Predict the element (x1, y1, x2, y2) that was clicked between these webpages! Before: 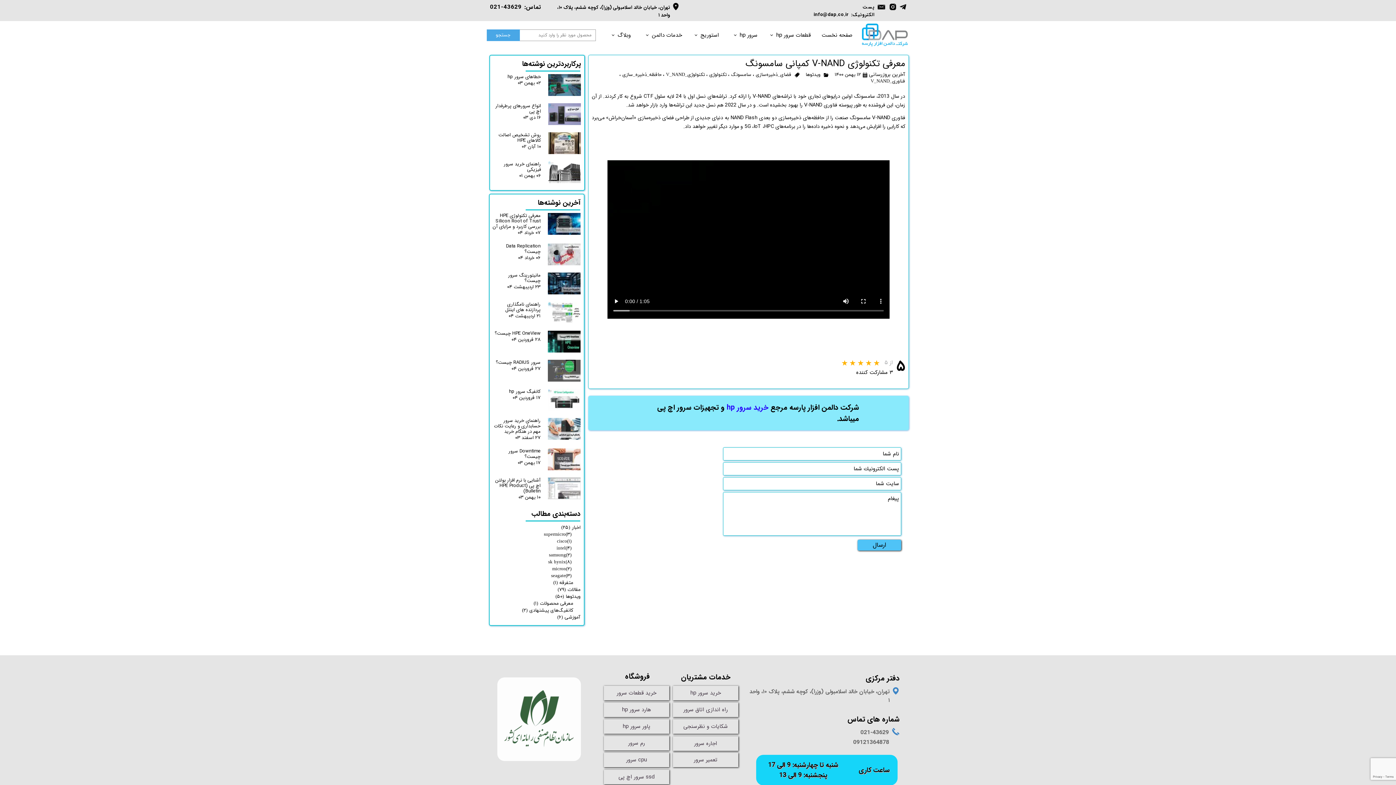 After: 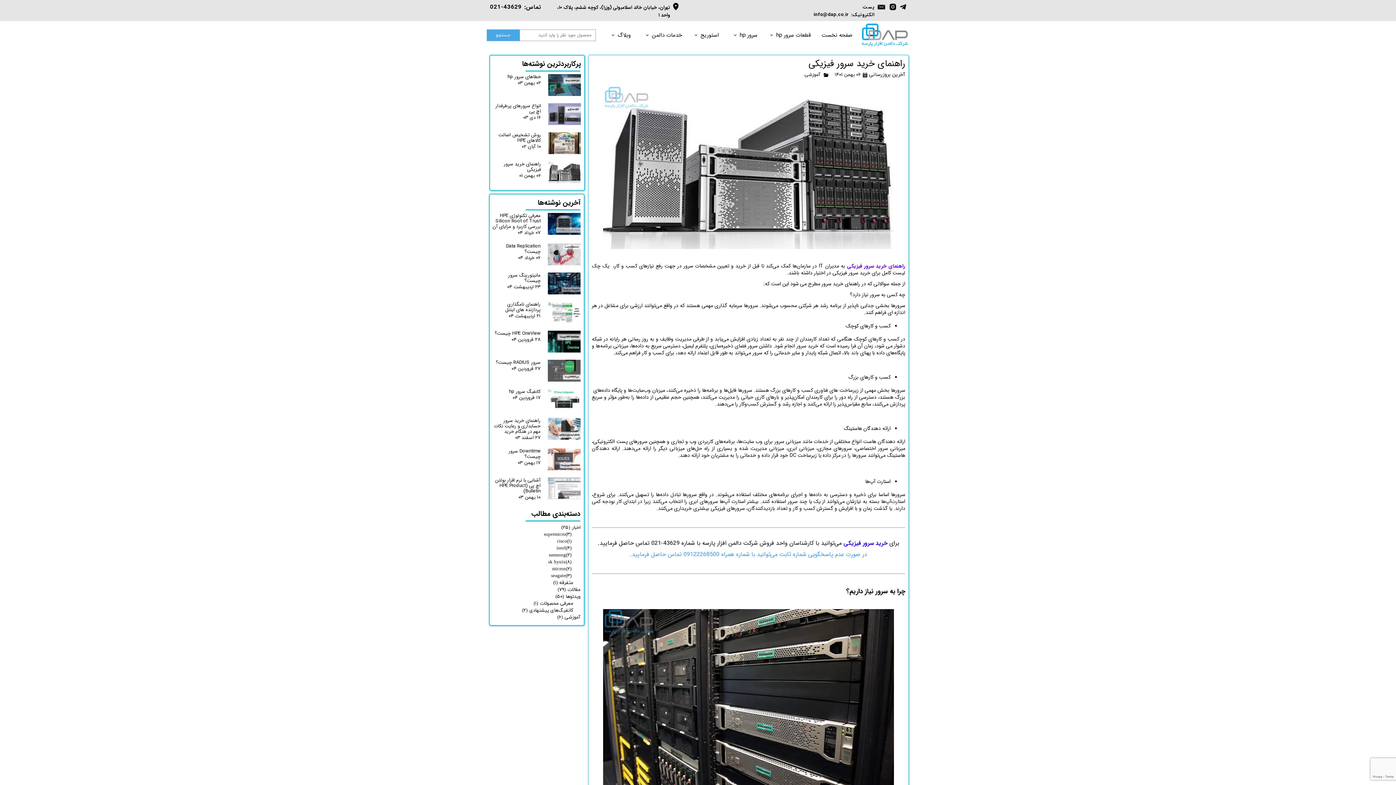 Action: bbox: (548, 161, 581, 183)